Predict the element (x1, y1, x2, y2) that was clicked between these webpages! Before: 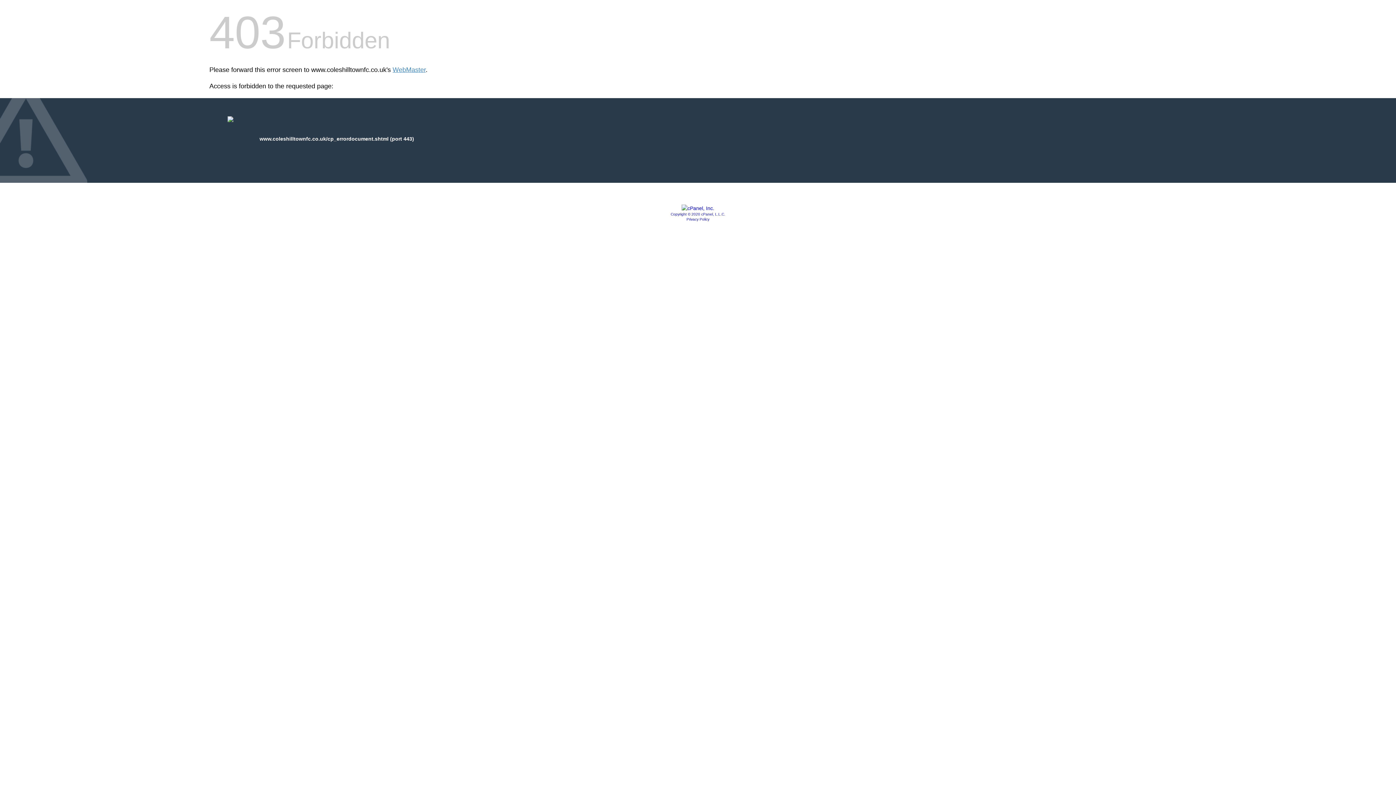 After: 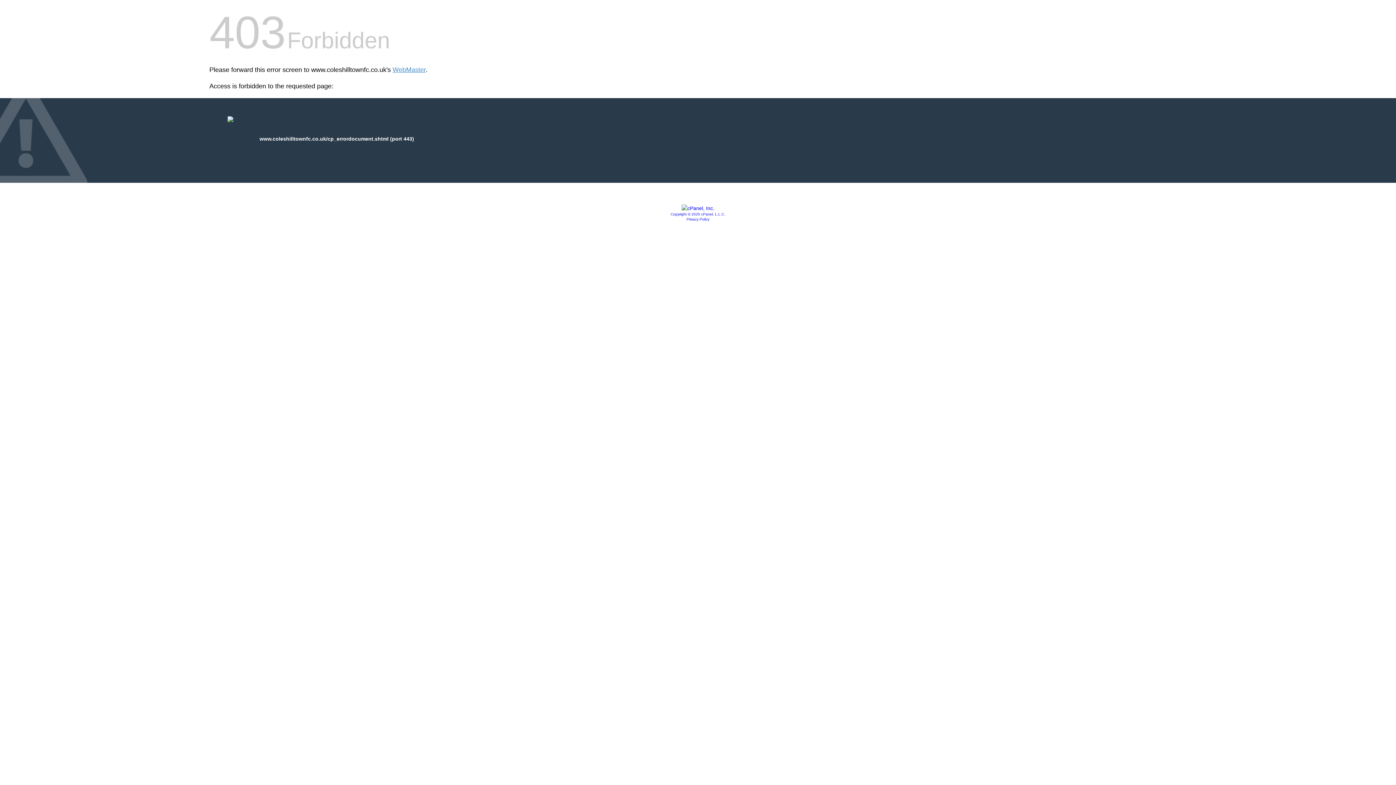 Action: bbox: (670, 212, 725, 216) label: Copyright © 2020 cPanel, L.L.C.